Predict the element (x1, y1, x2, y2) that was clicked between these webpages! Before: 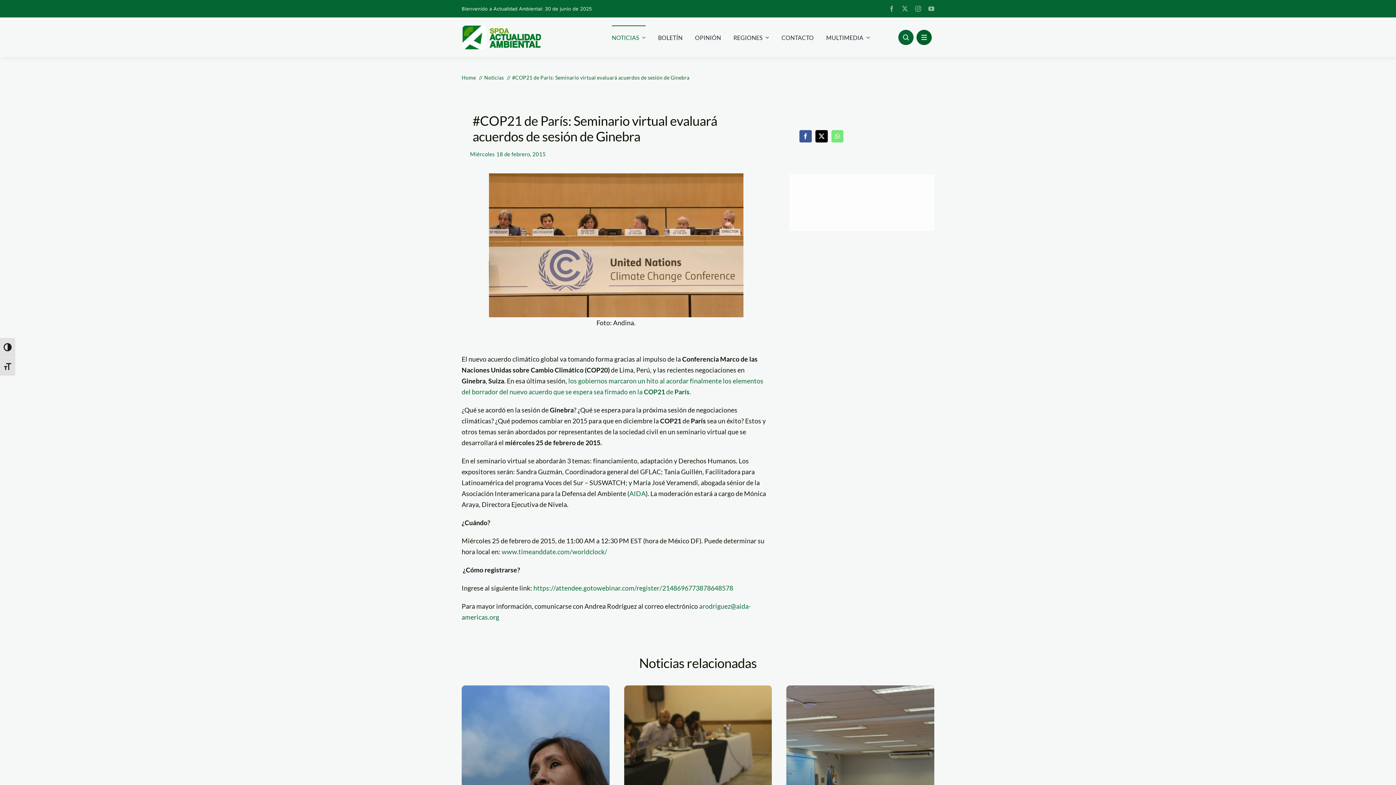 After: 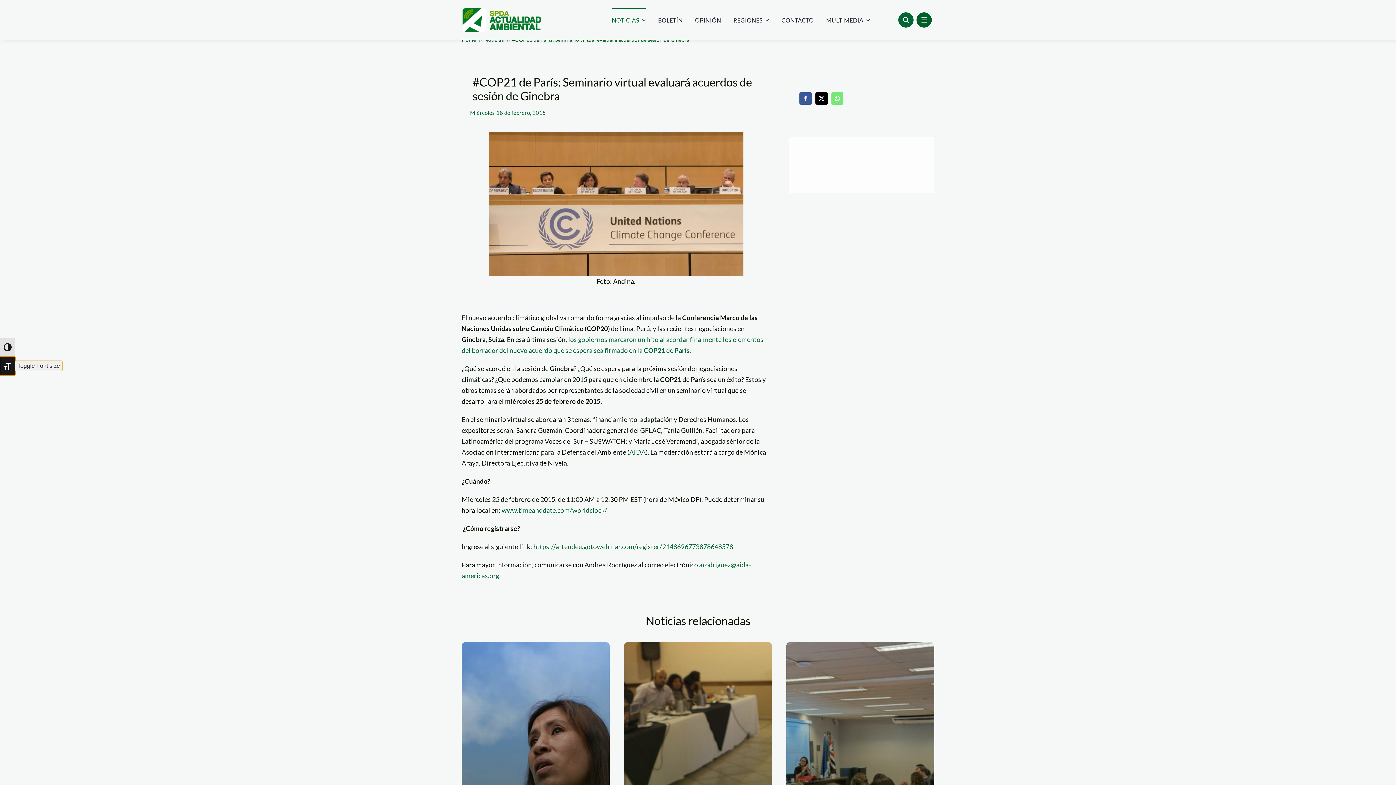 Action: label: Toggle Font size bbox: (0, 356, 15, 375)